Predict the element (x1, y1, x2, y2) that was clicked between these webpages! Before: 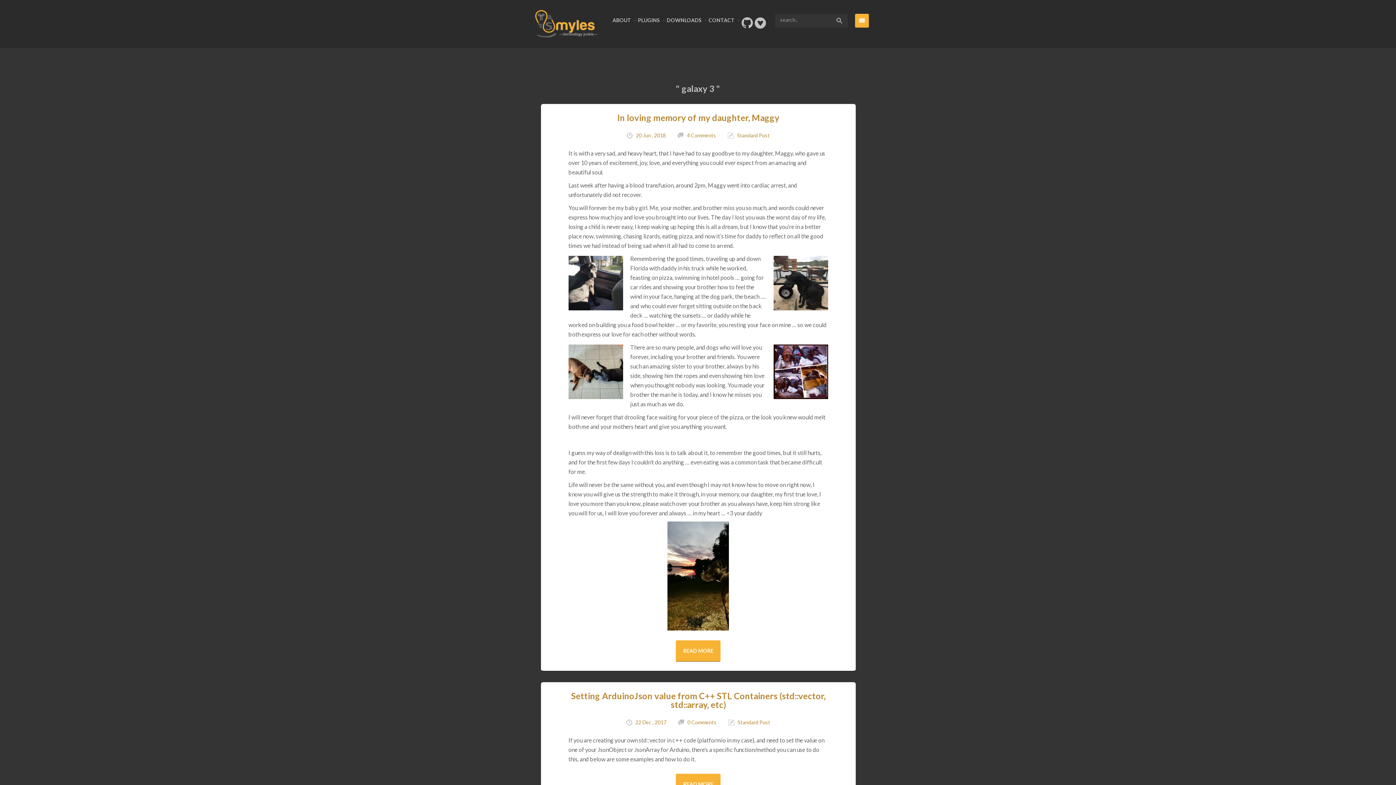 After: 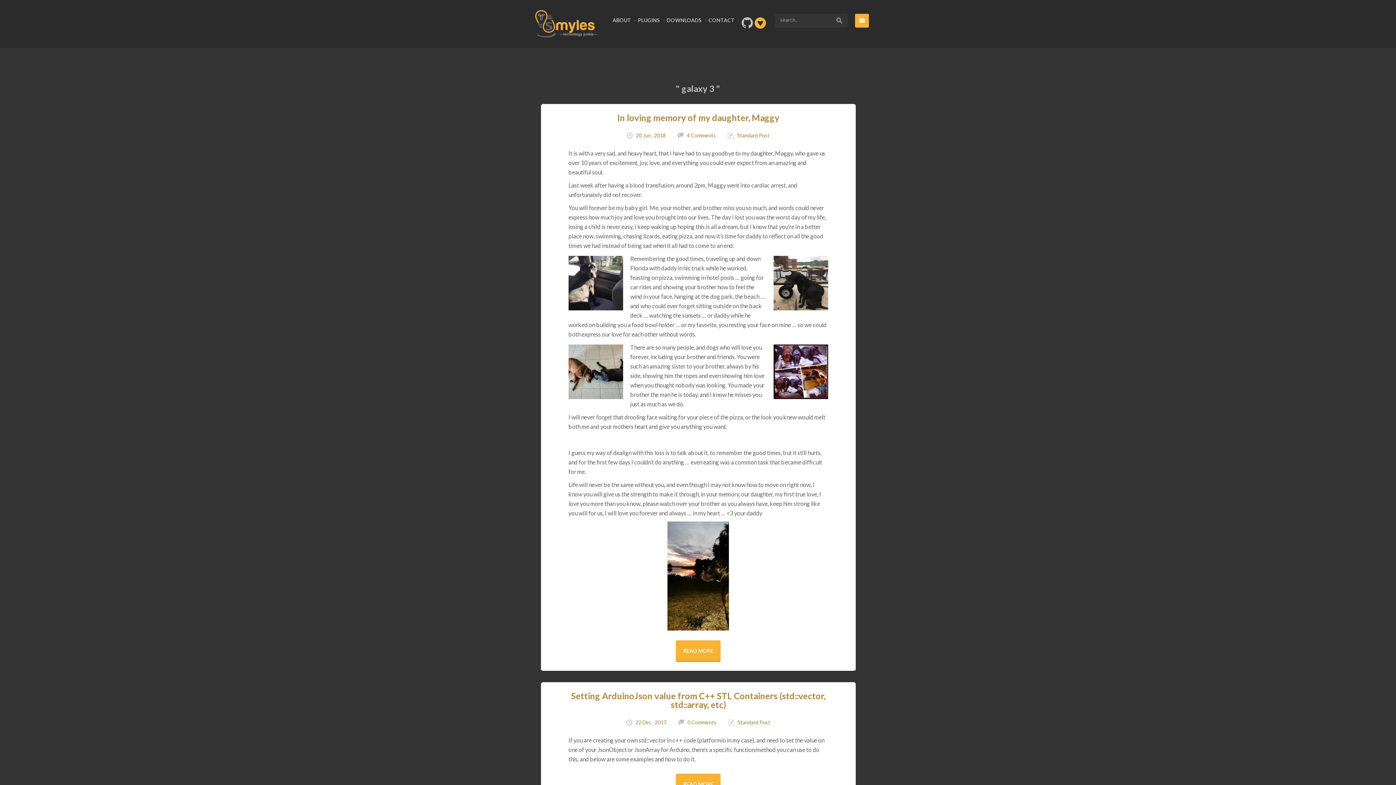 Action: bbox: (754, 21, 766, 29) label: GITTIP